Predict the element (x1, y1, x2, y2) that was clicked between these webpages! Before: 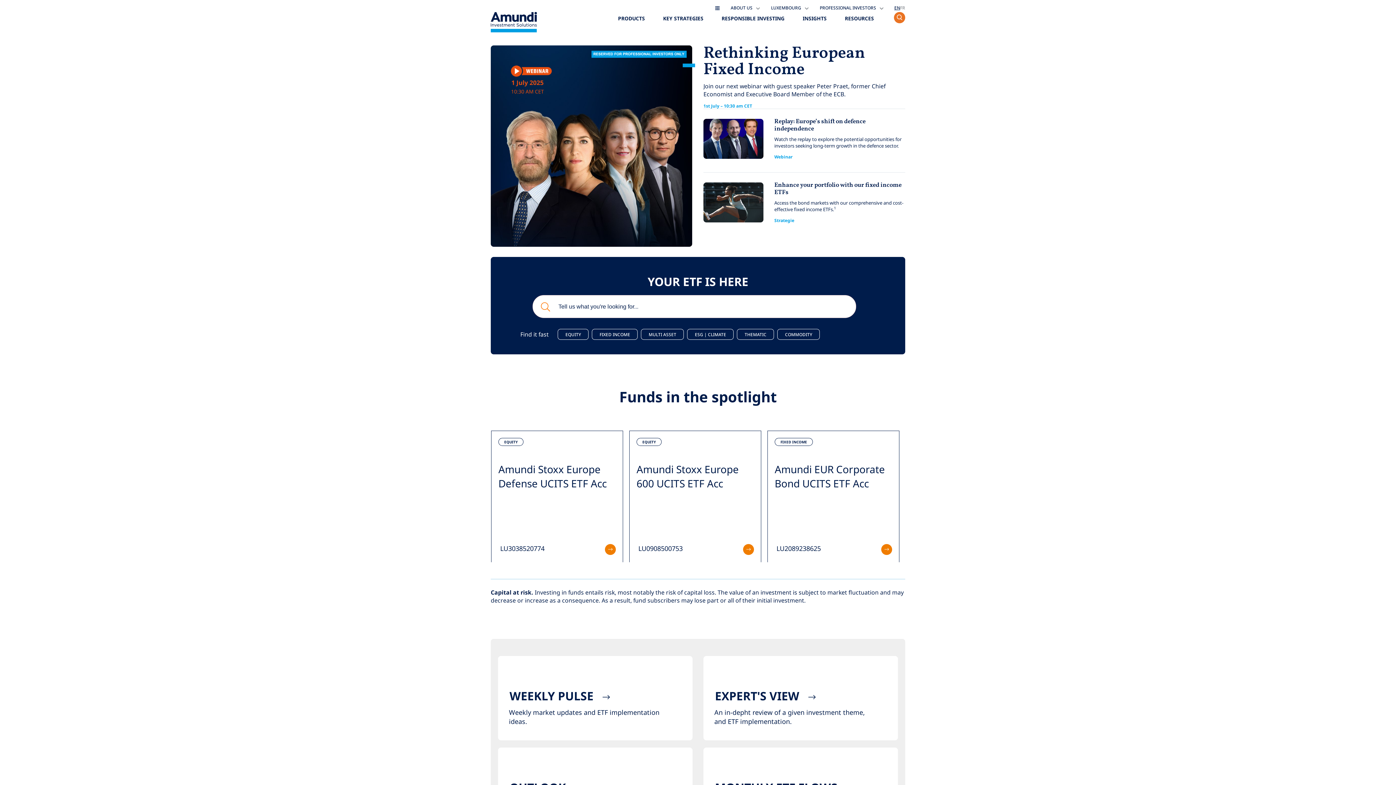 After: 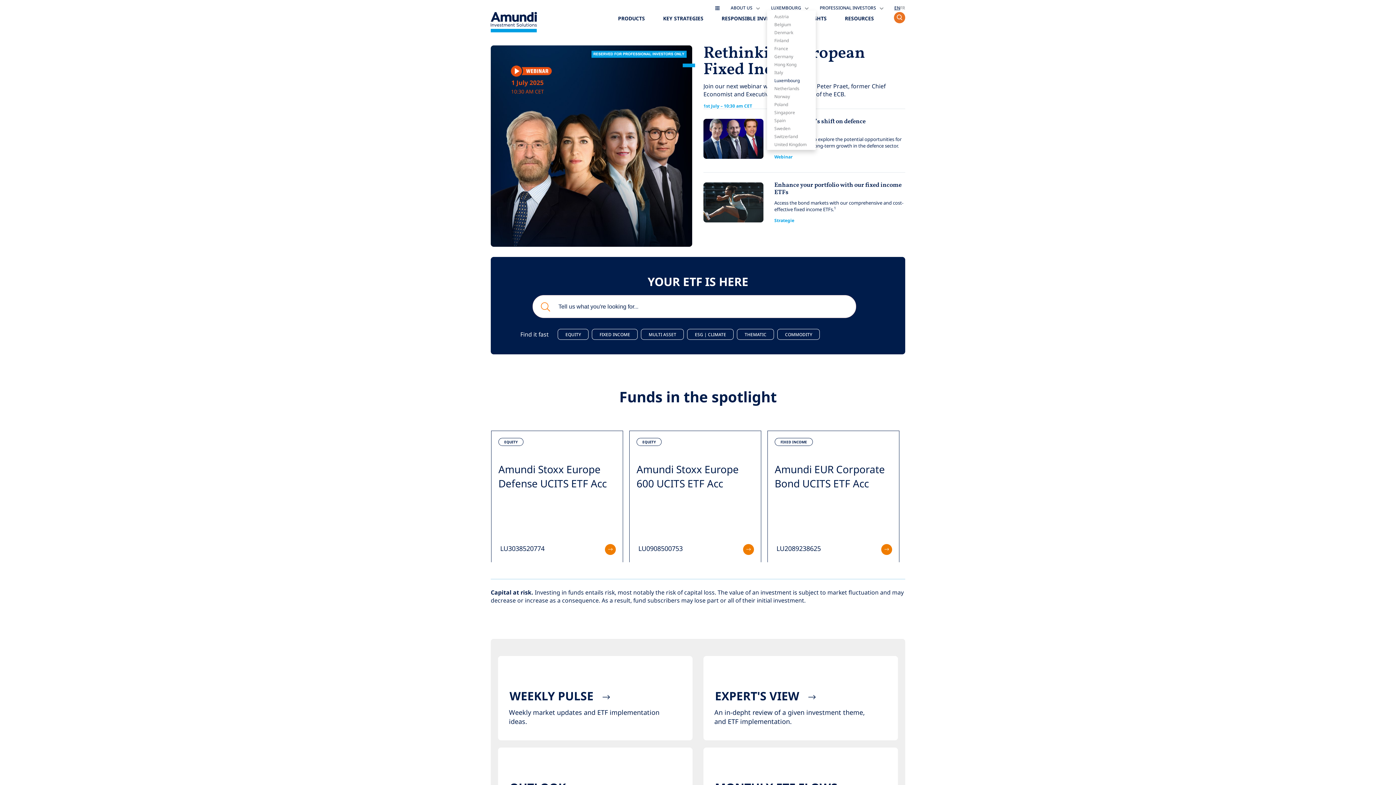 Action: bbox: (771, 4, 808, 10) label: LUXEMBOURG